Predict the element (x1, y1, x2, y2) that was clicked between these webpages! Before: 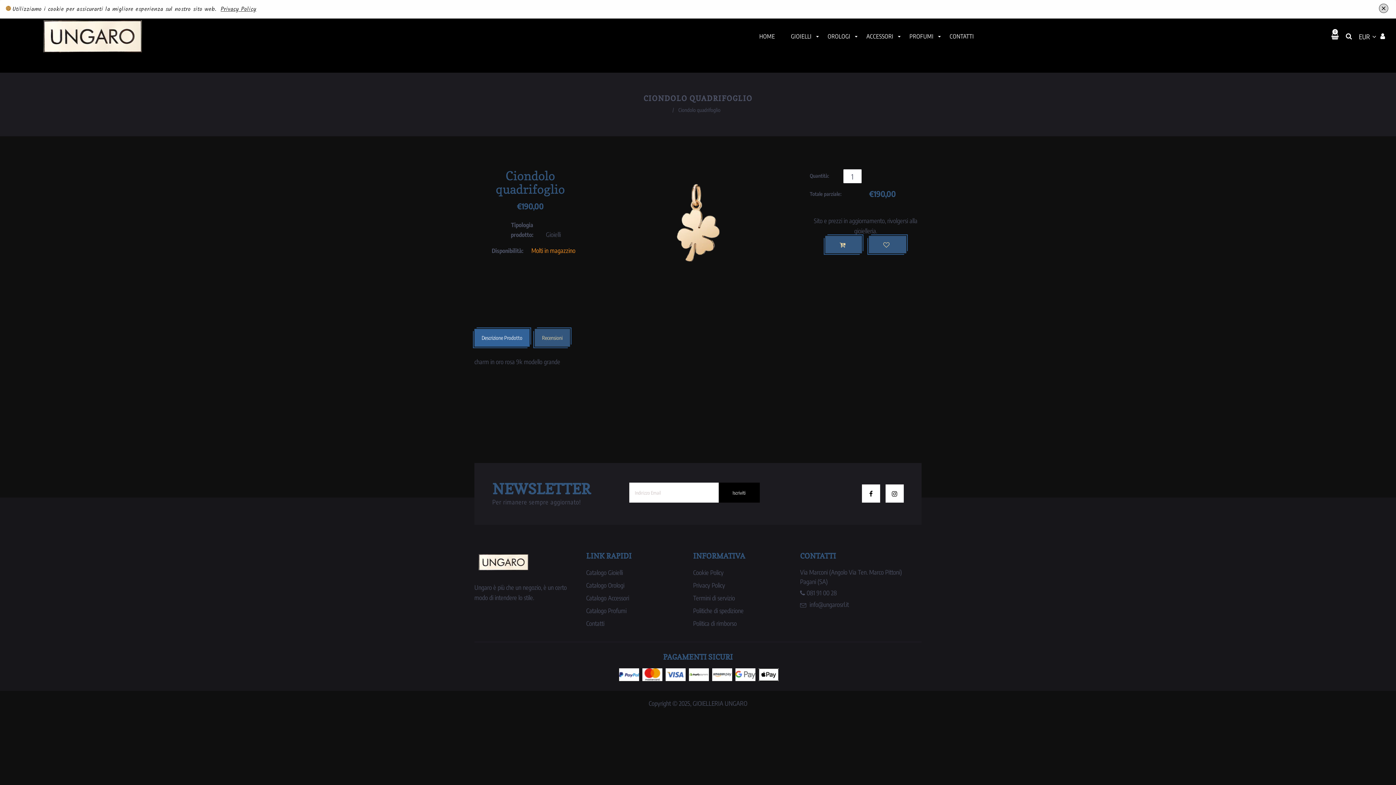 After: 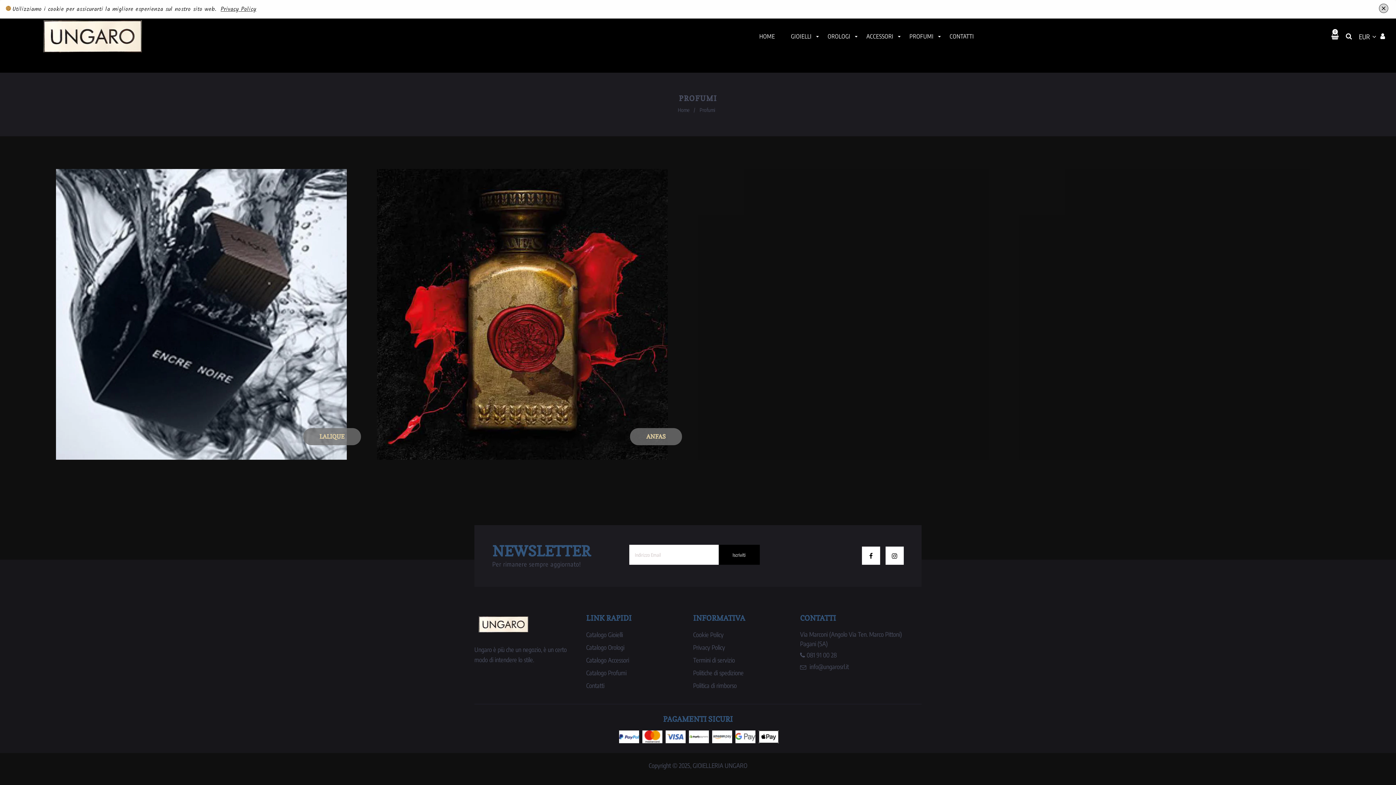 Action: label: PROFUMI bbox: (902, 31, 941, 41)